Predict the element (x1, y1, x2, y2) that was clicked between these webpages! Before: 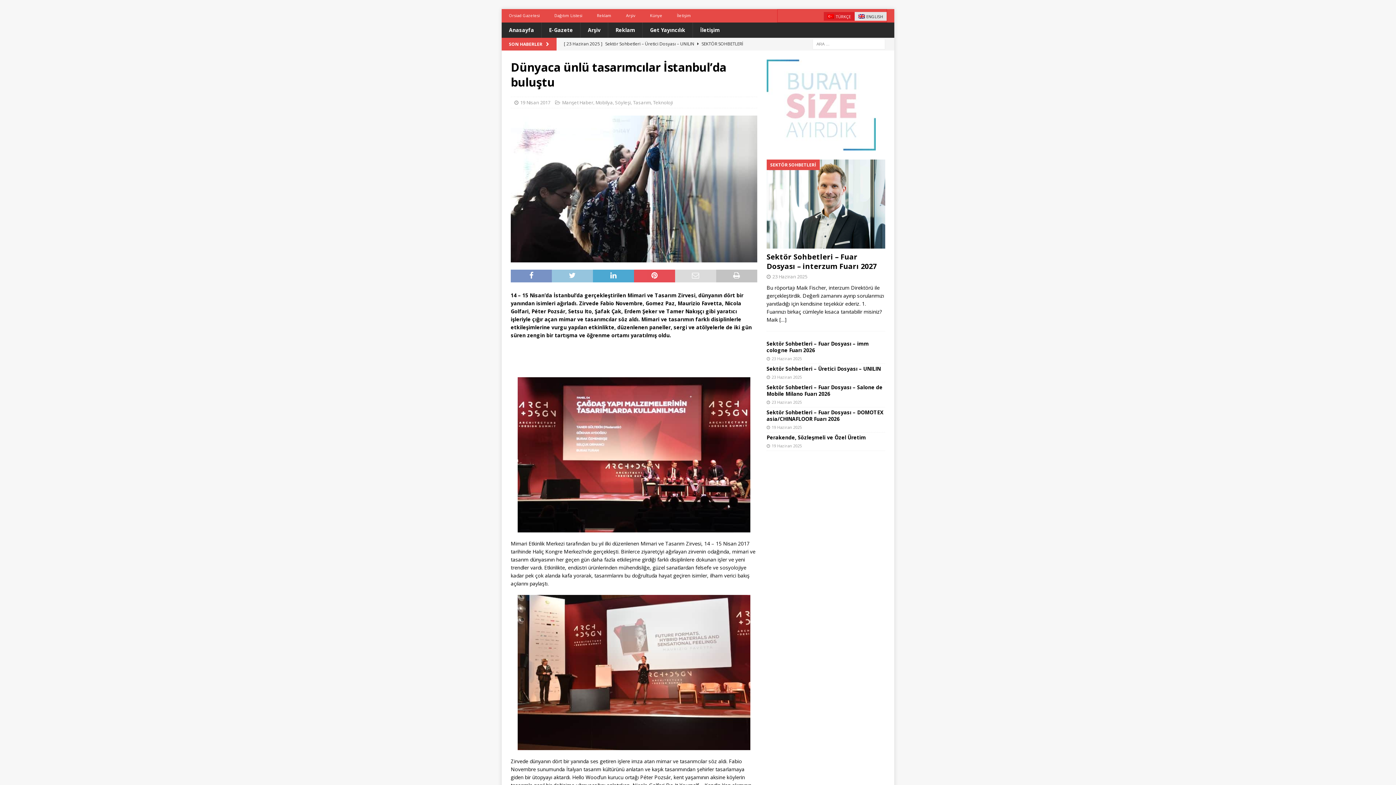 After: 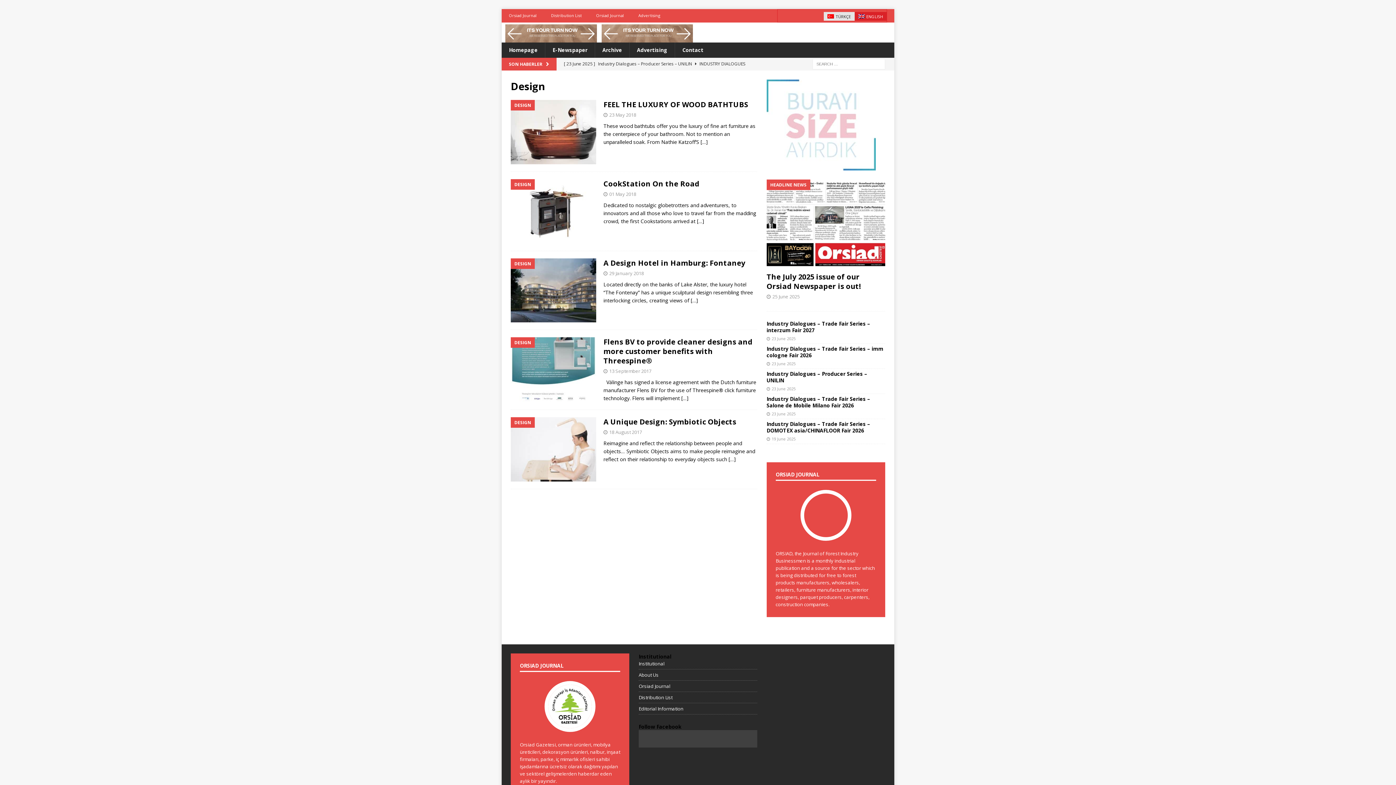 Action: bbox: (633, 99, 650, 105) label: Tasarım